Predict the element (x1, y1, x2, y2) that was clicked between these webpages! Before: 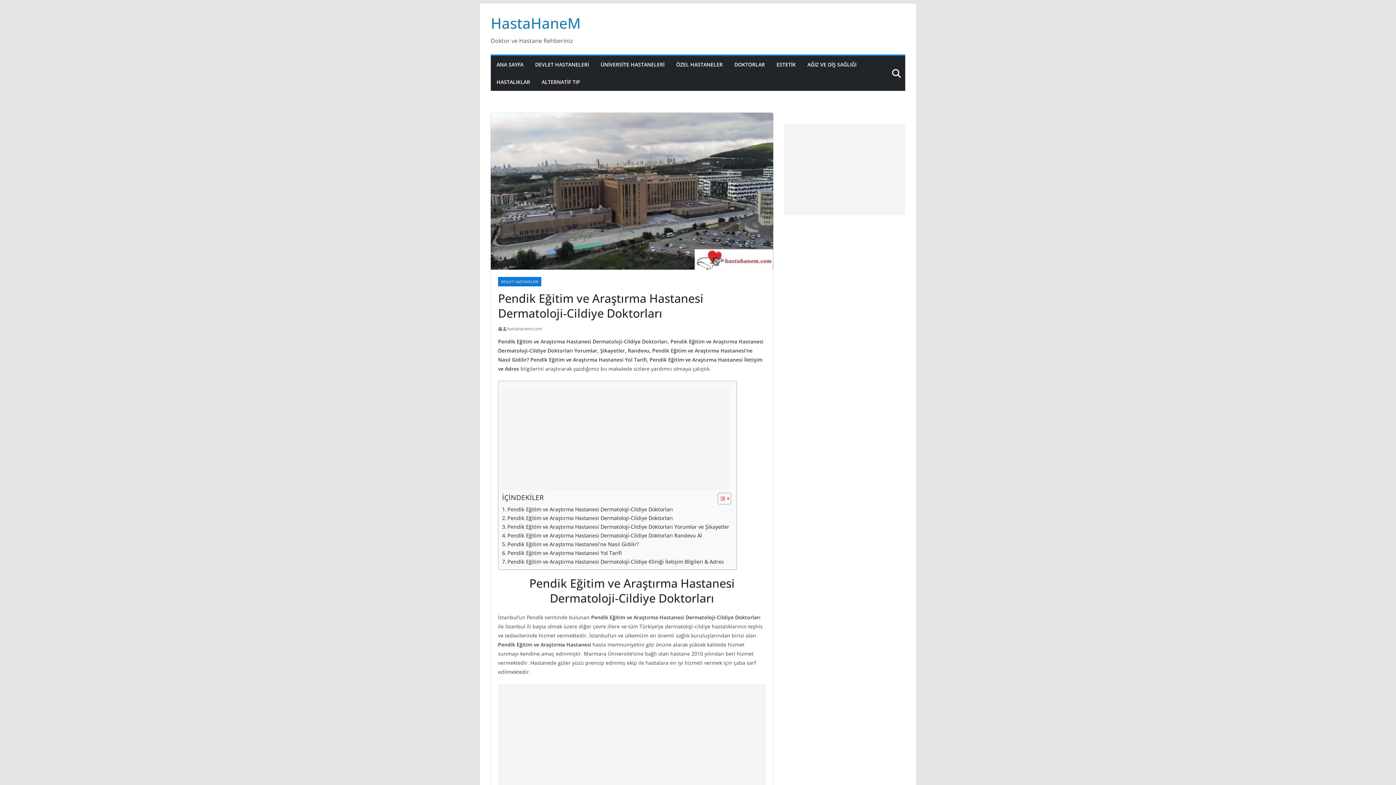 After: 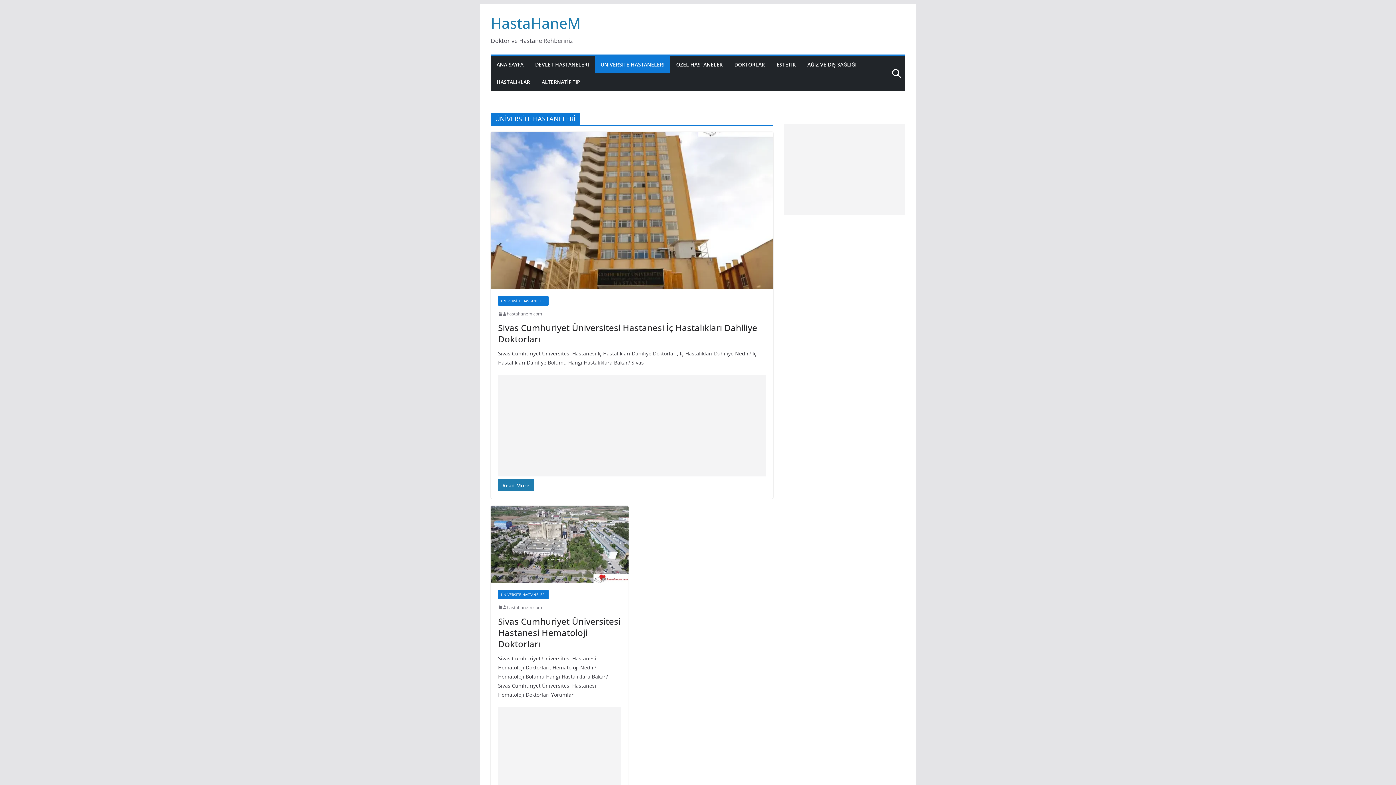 Action: label: ÜNİVERSİTE HASTANELERİ bbox: (600, 59, 664, 69)